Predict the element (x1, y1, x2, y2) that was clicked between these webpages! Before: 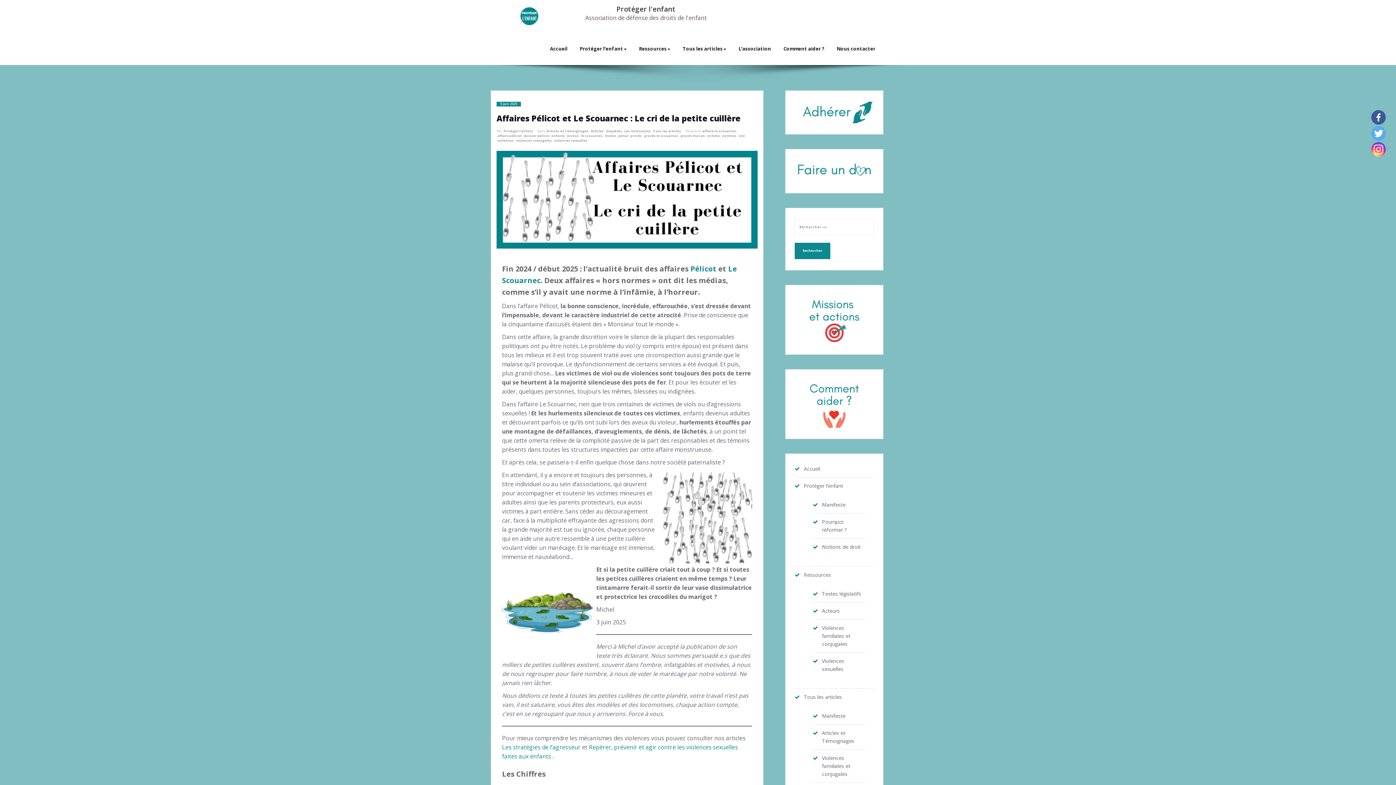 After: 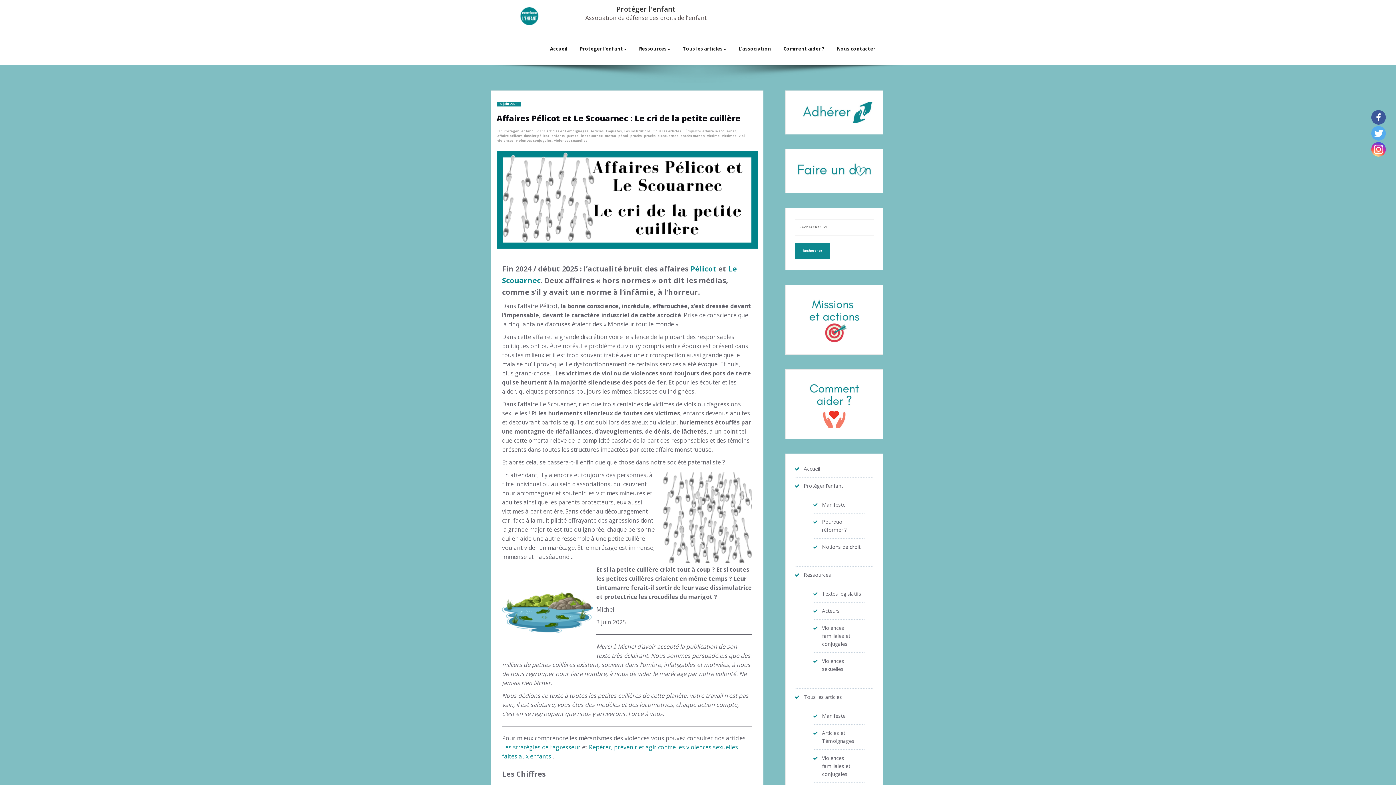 Action: label: Justice bbox: (566, 133, 578, 138)